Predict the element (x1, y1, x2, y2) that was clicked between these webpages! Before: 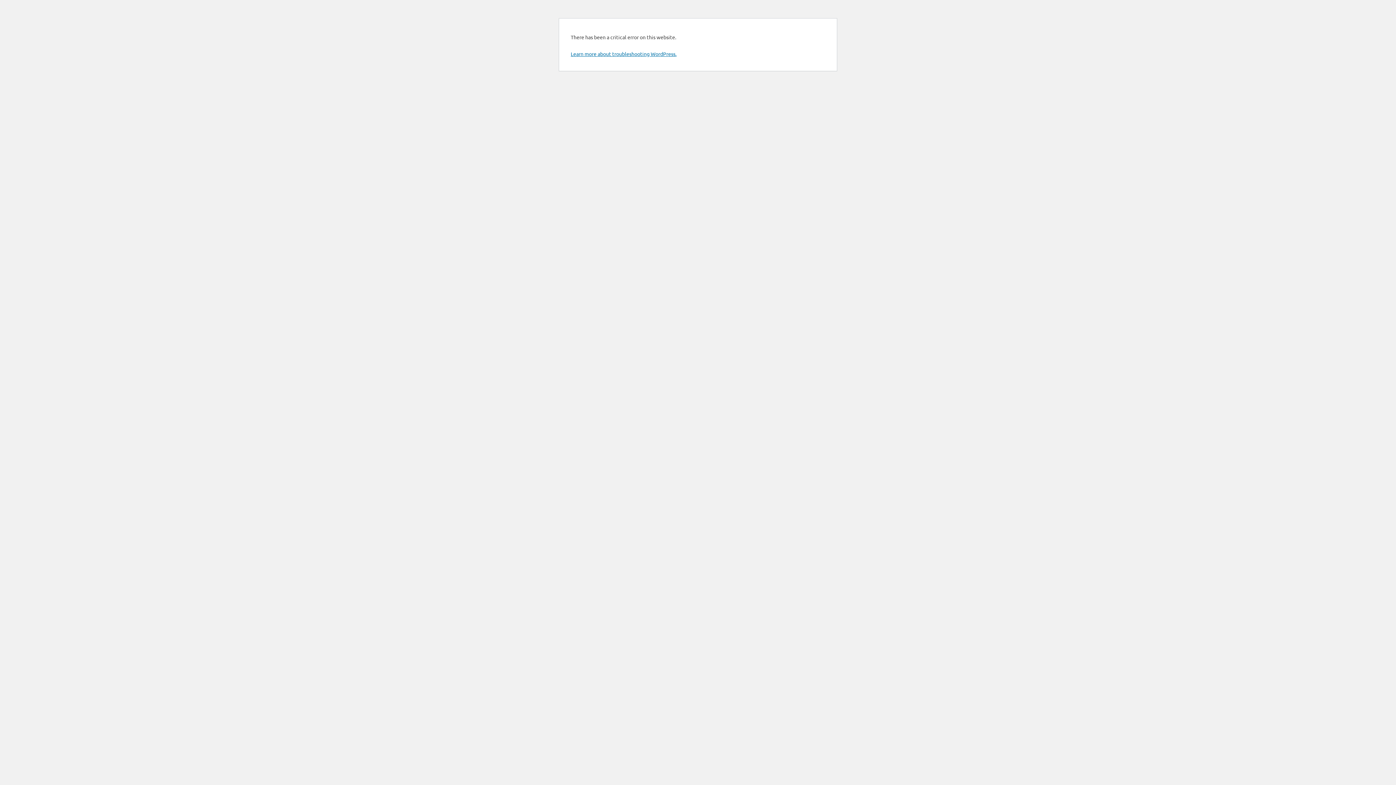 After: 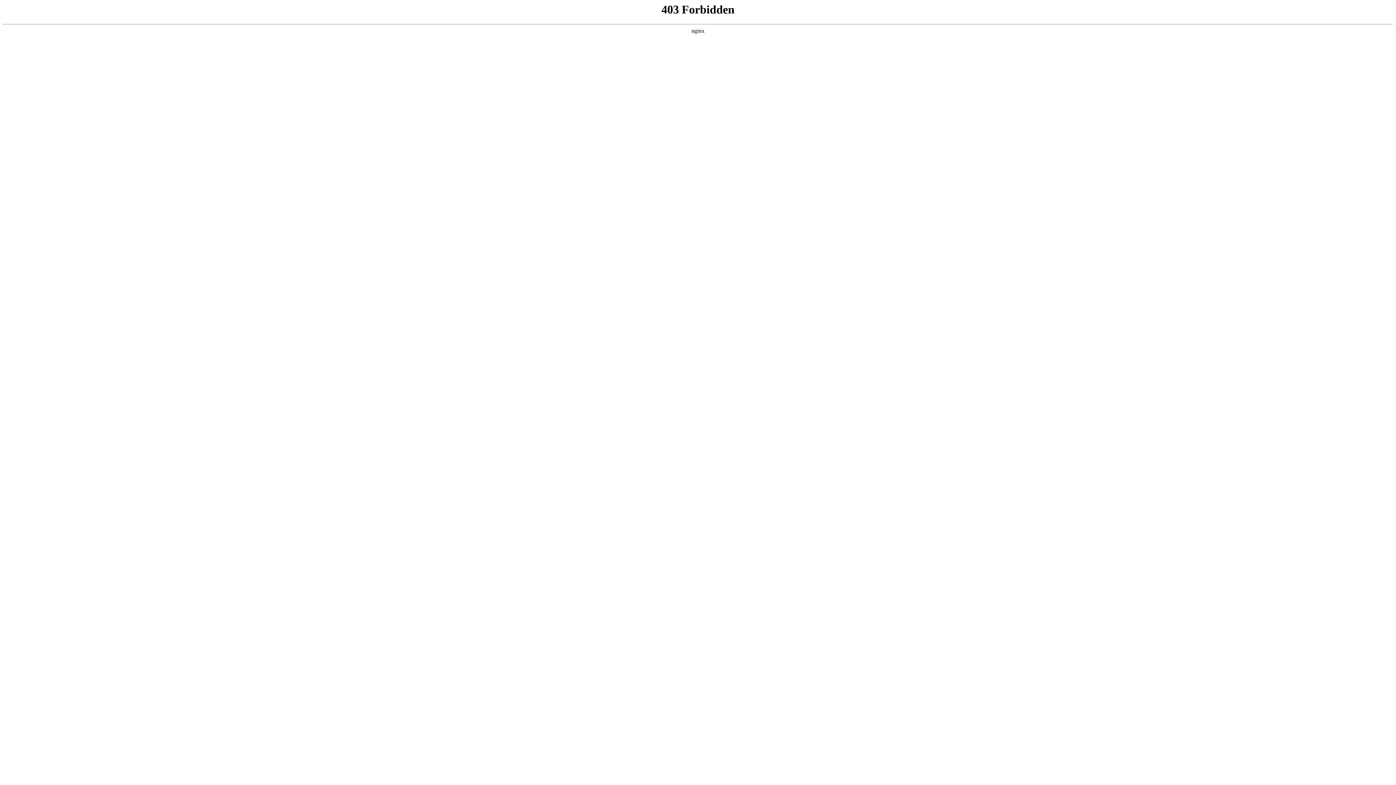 Action: bbox: (570, 50, 676, 57) label: Learn more about troubleshooting WordPress.